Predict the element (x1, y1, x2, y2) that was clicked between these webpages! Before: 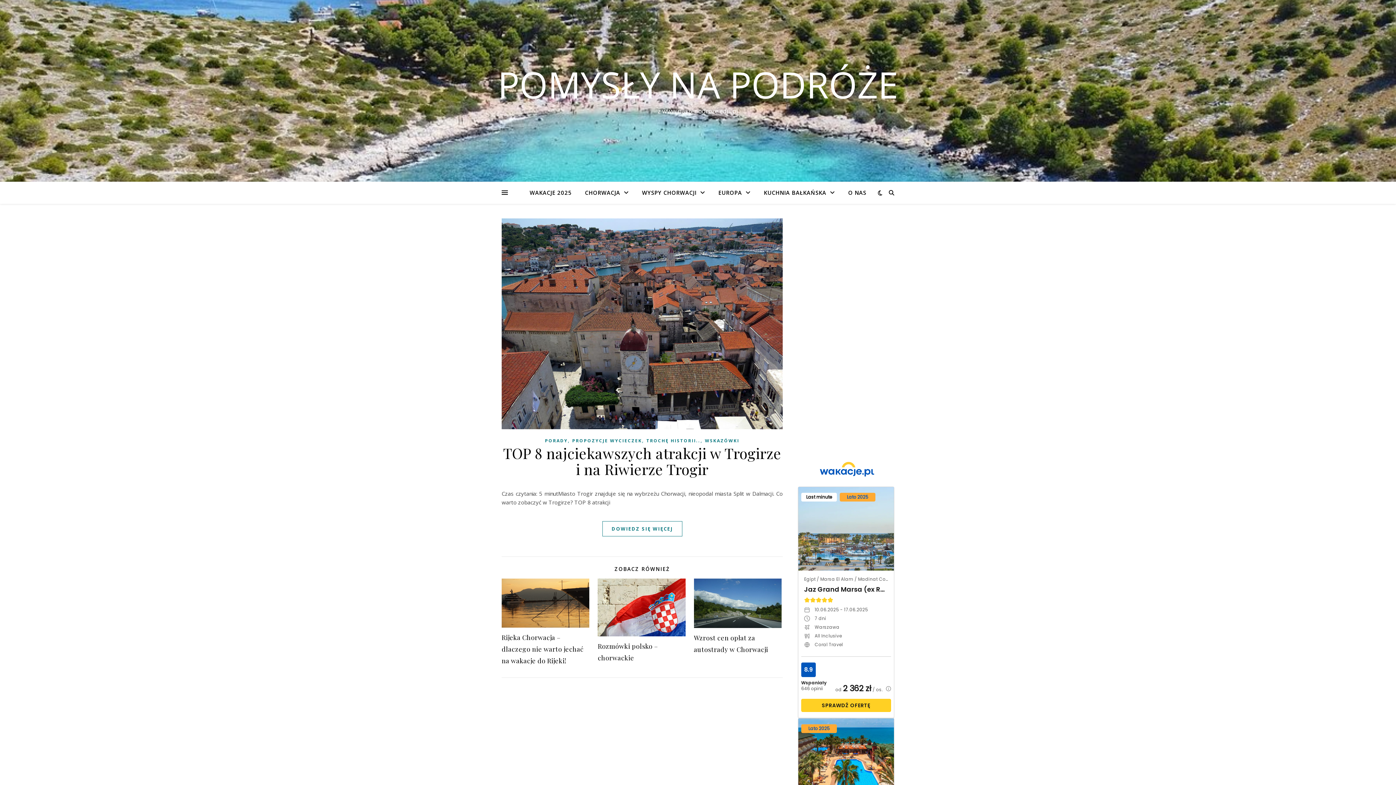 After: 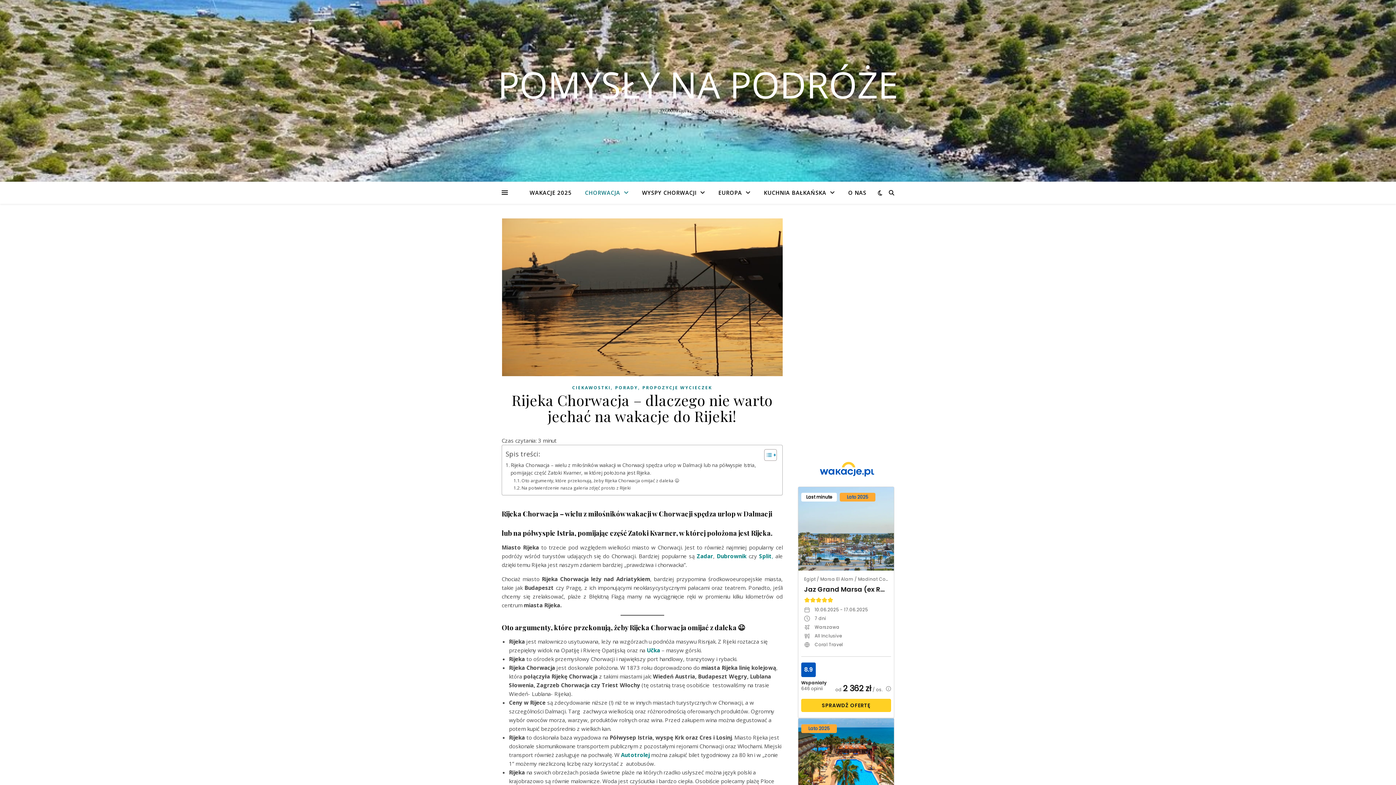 Action: label: Rijeka Chorwacja – dlaczego nie warto jechać na wakacje do Rijeki! bbox: (501, 633, 583, 665)